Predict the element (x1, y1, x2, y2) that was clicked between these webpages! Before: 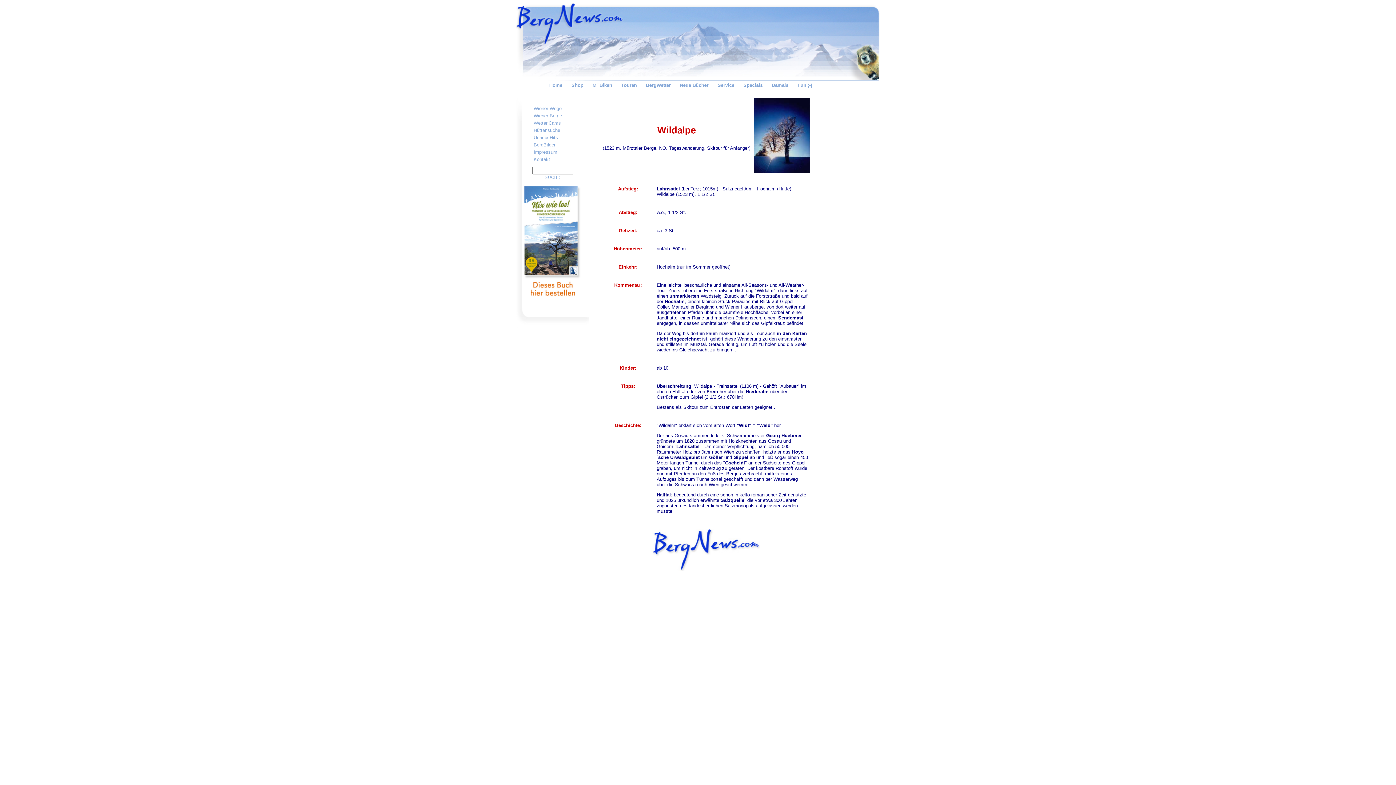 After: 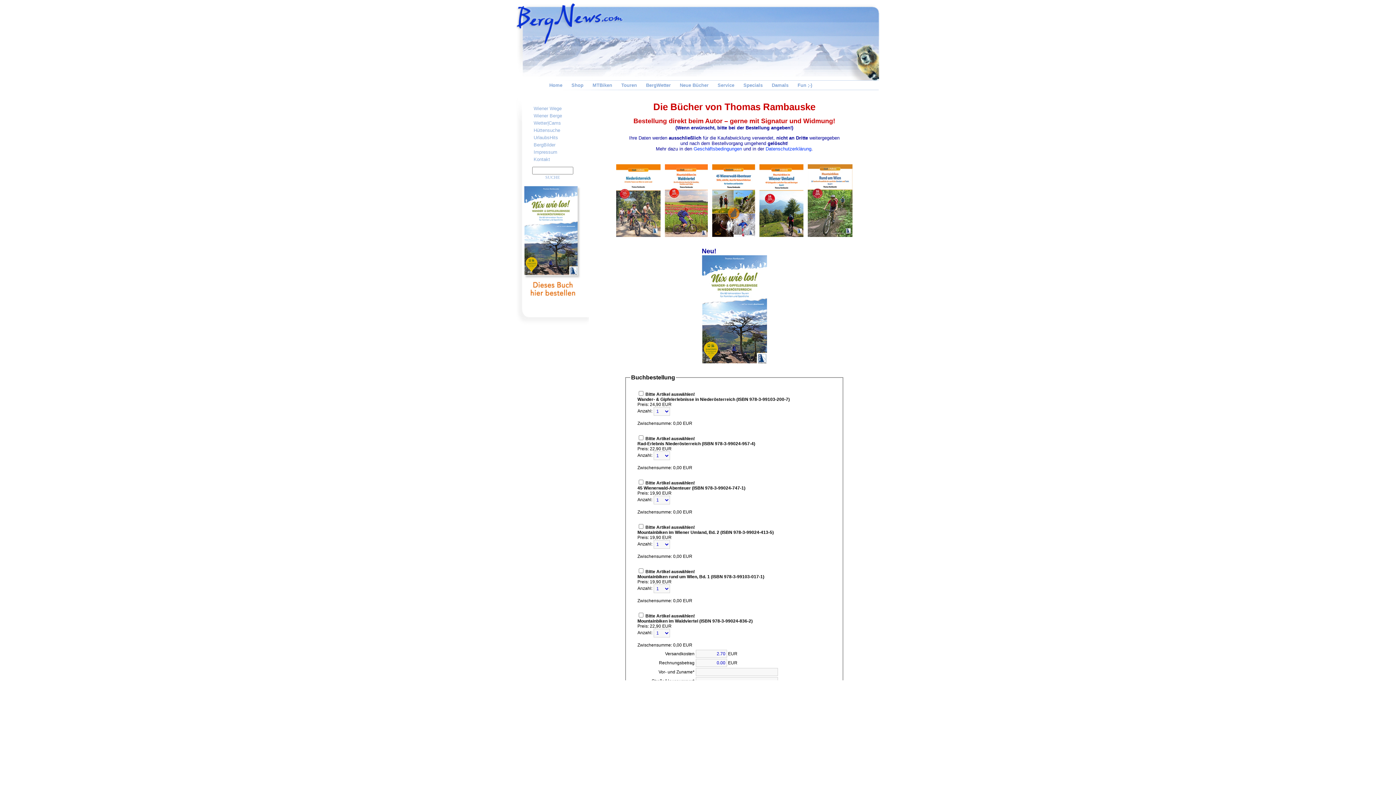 Action: bbox: (524, 294, 581, 300)